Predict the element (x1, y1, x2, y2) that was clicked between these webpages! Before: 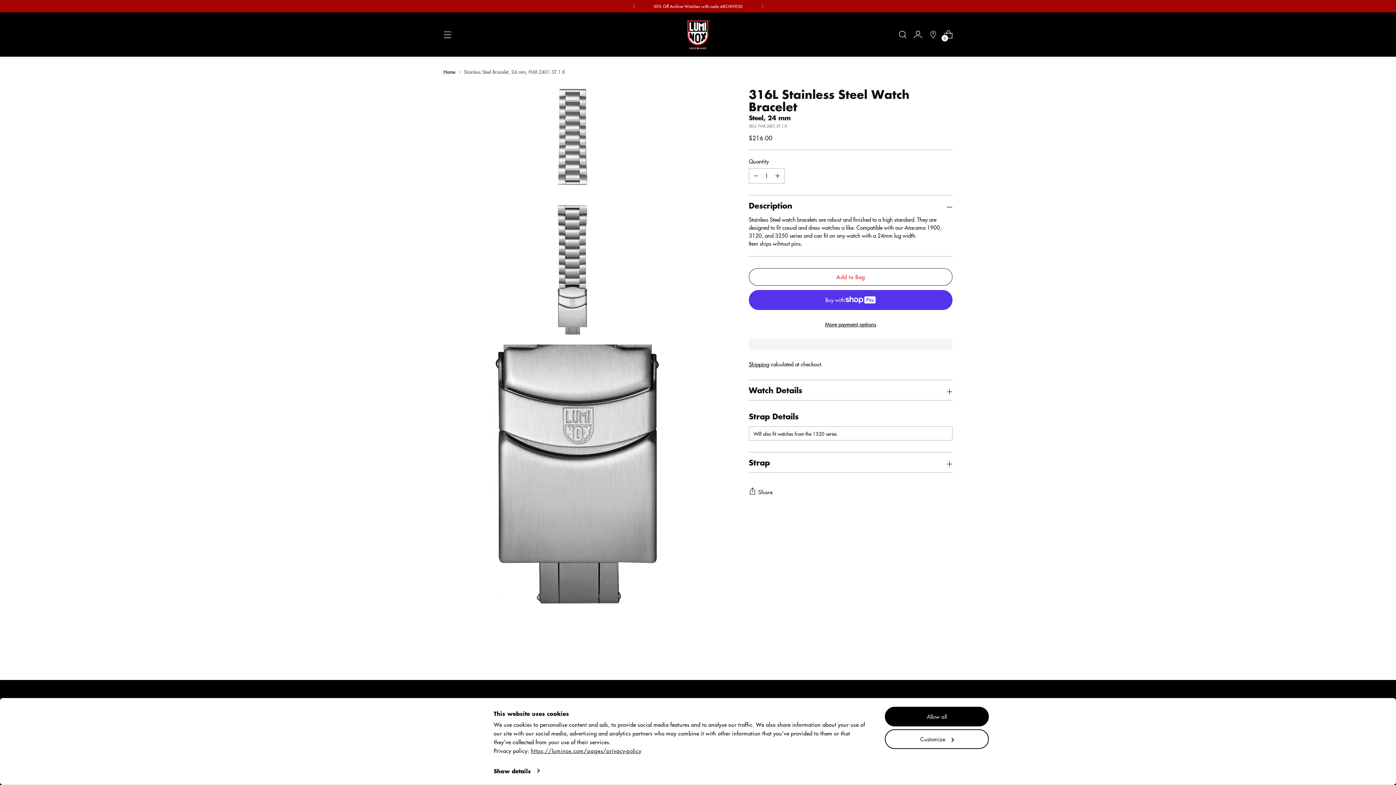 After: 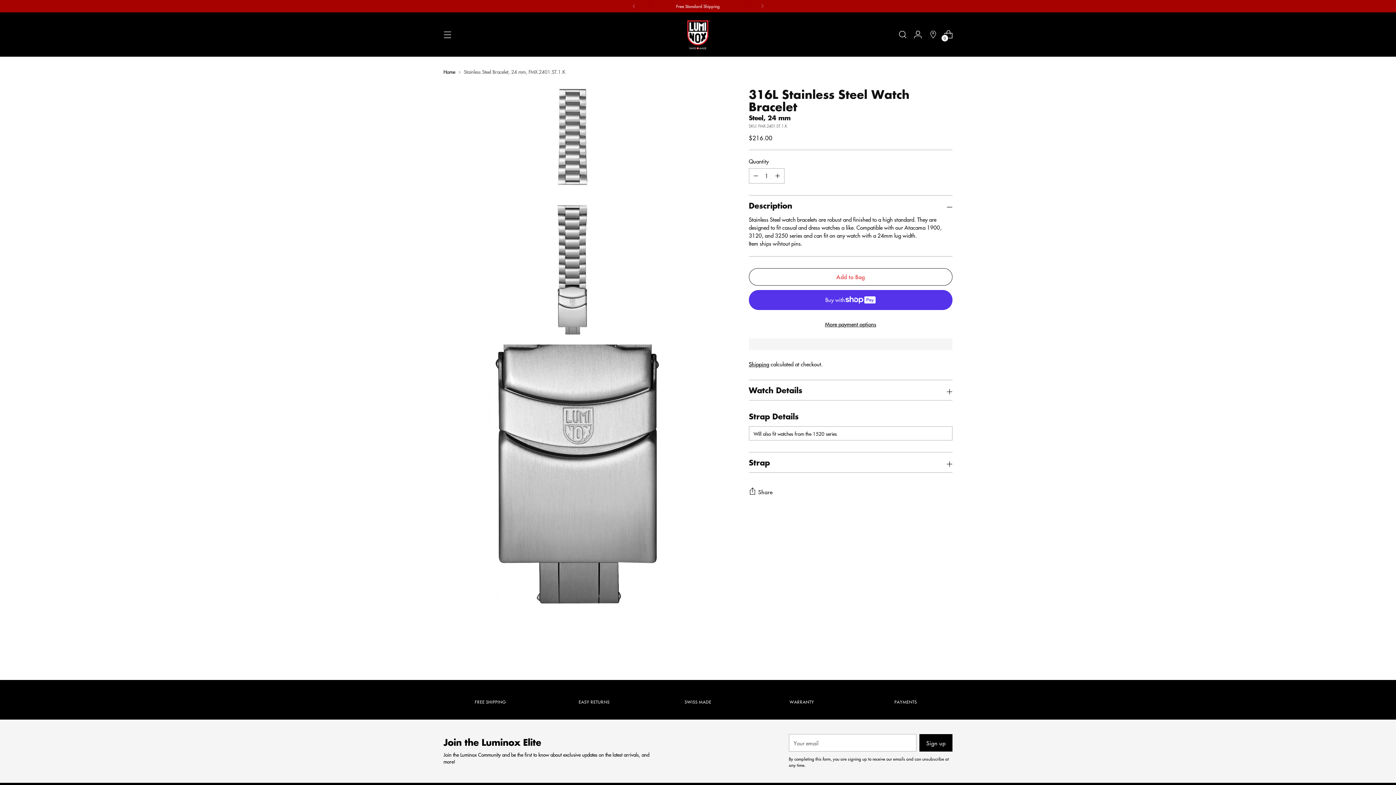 Action: label: Allow all bbox: (885, 707, 989, 726)